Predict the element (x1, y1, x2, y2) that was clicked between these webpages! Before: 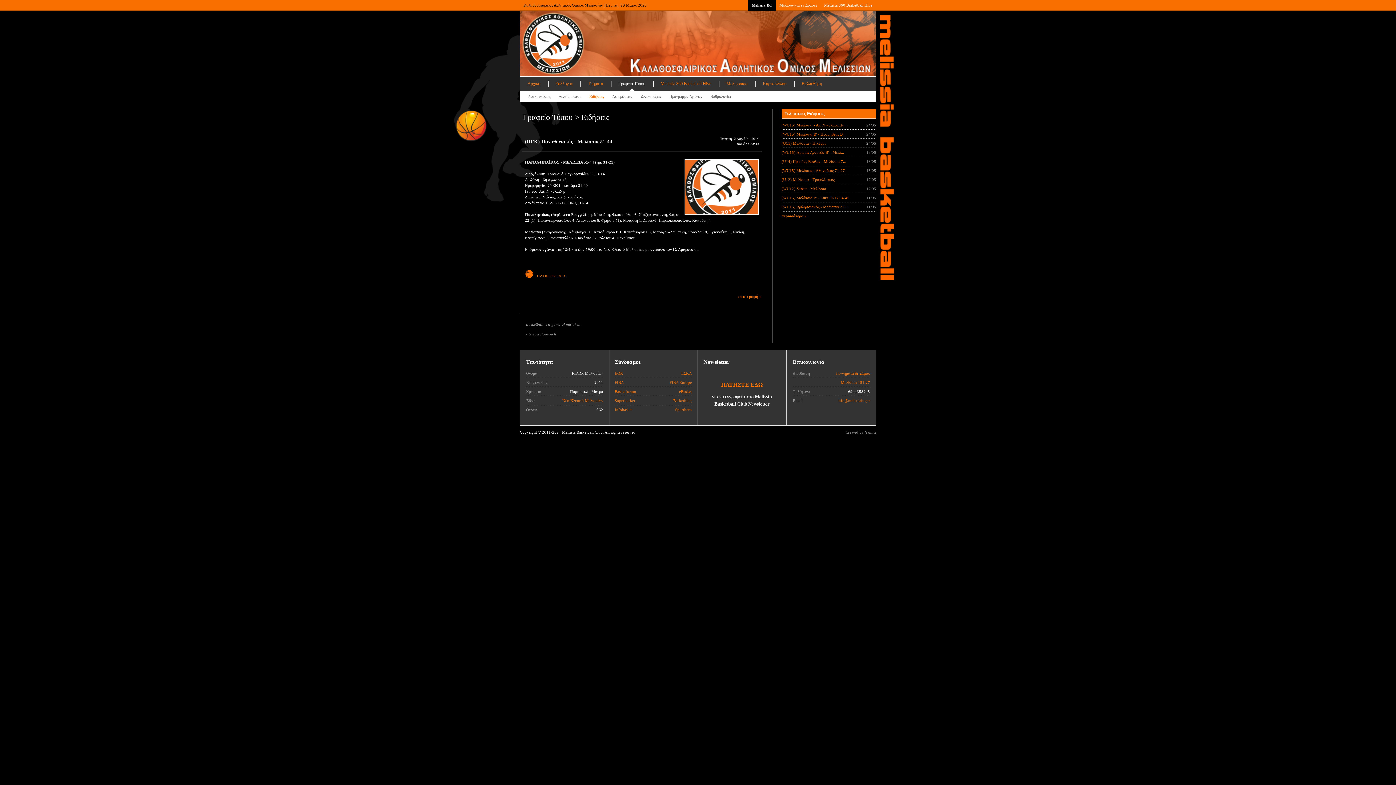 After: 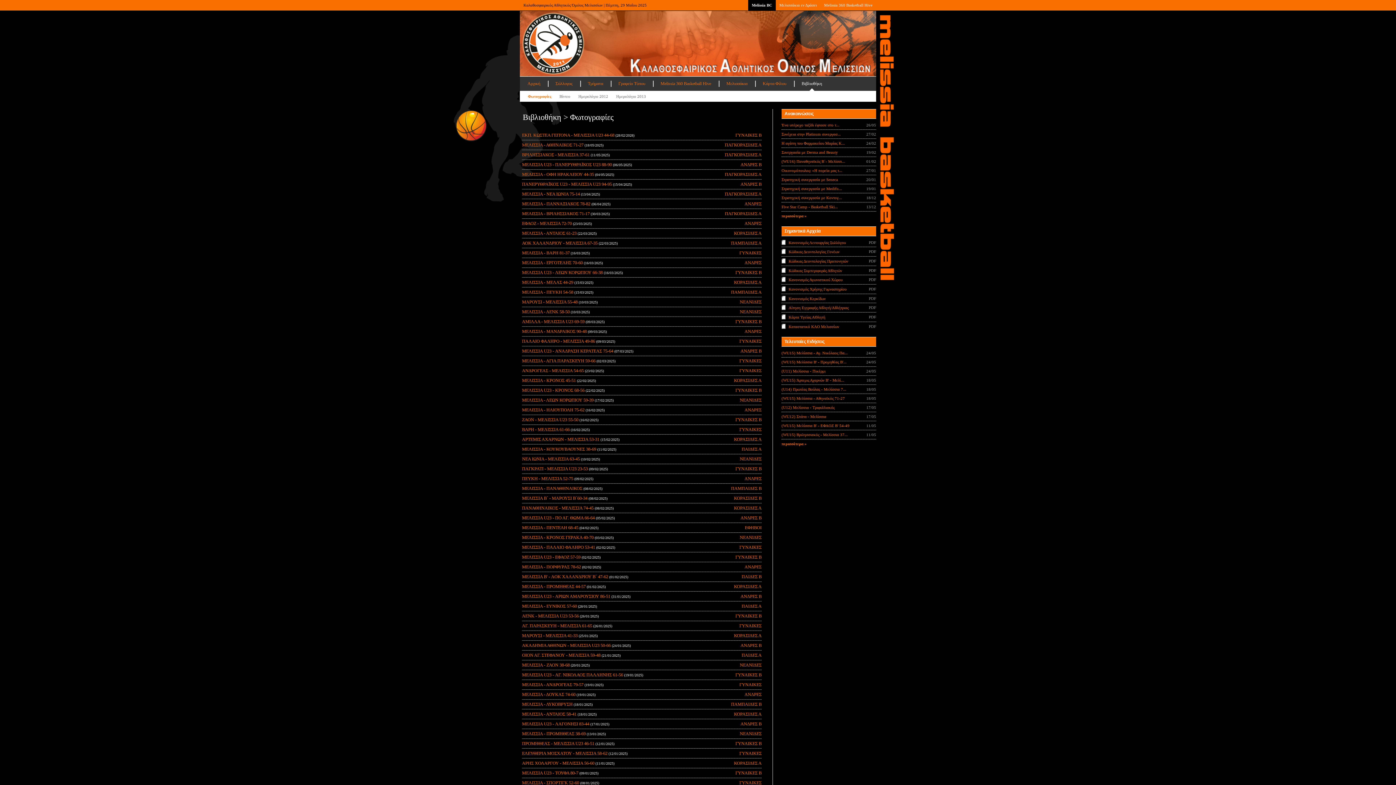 Action: label: Βιβλιοθήκη bbox: (794, 76, 829, 90)